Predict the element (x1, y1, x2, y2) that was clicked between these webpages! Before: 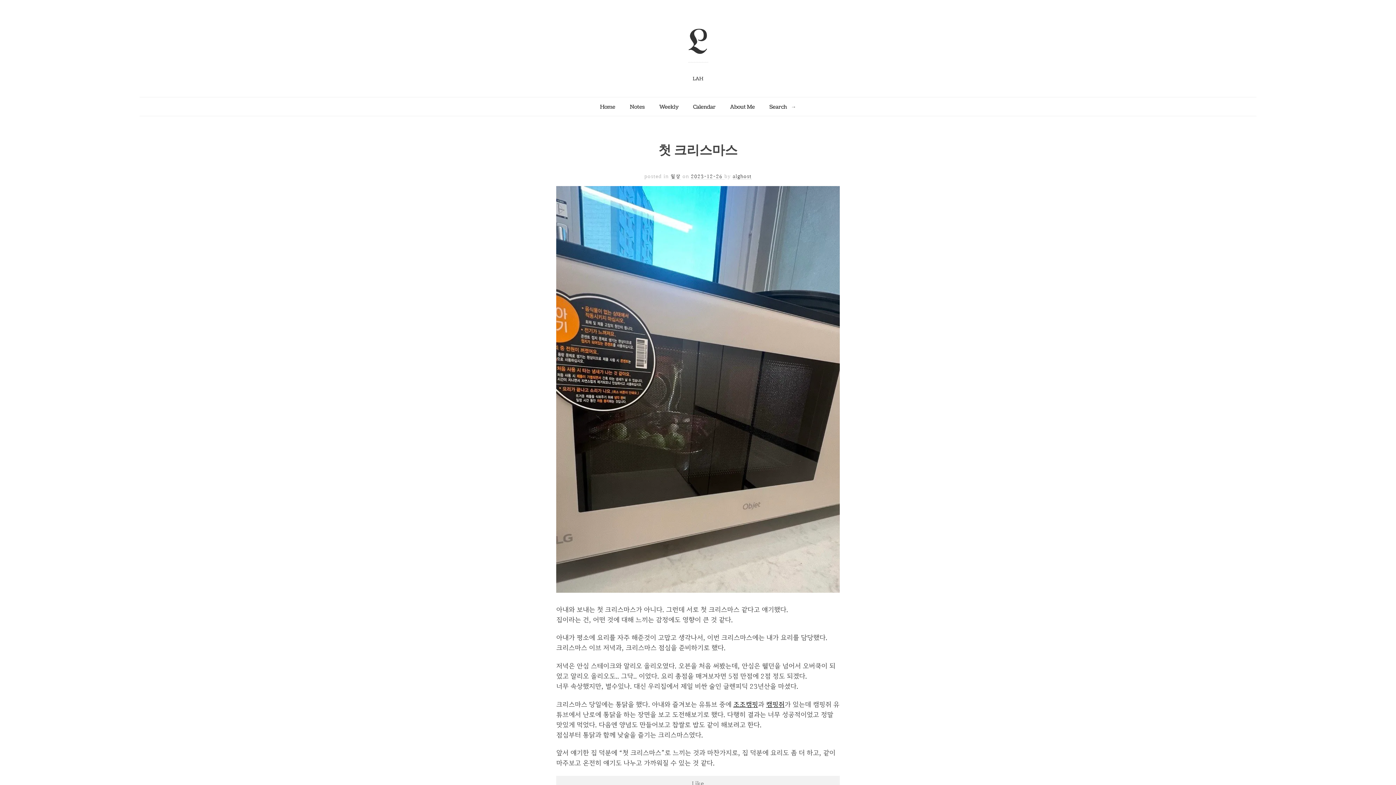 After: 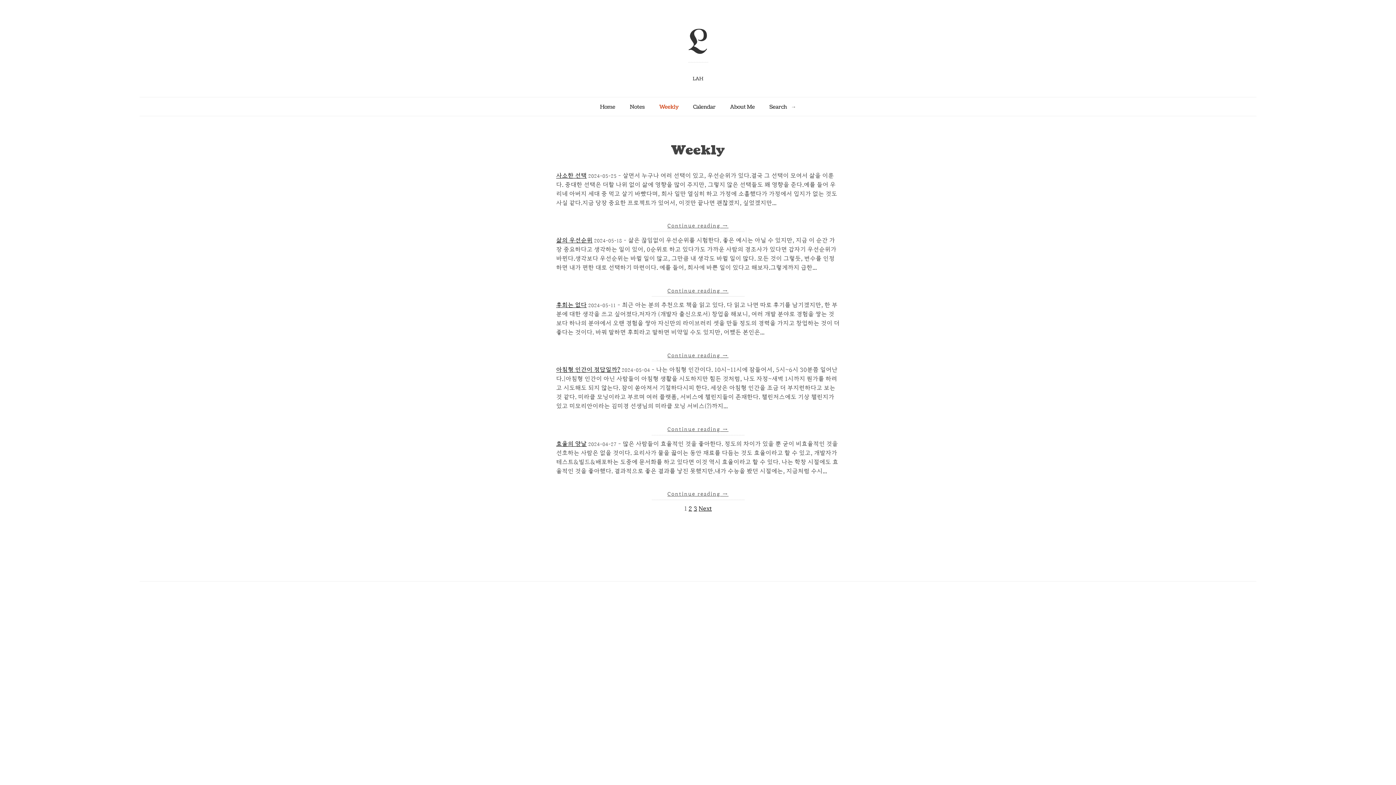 Action: bbox: (659, 102, 678, 111) label: Weekly